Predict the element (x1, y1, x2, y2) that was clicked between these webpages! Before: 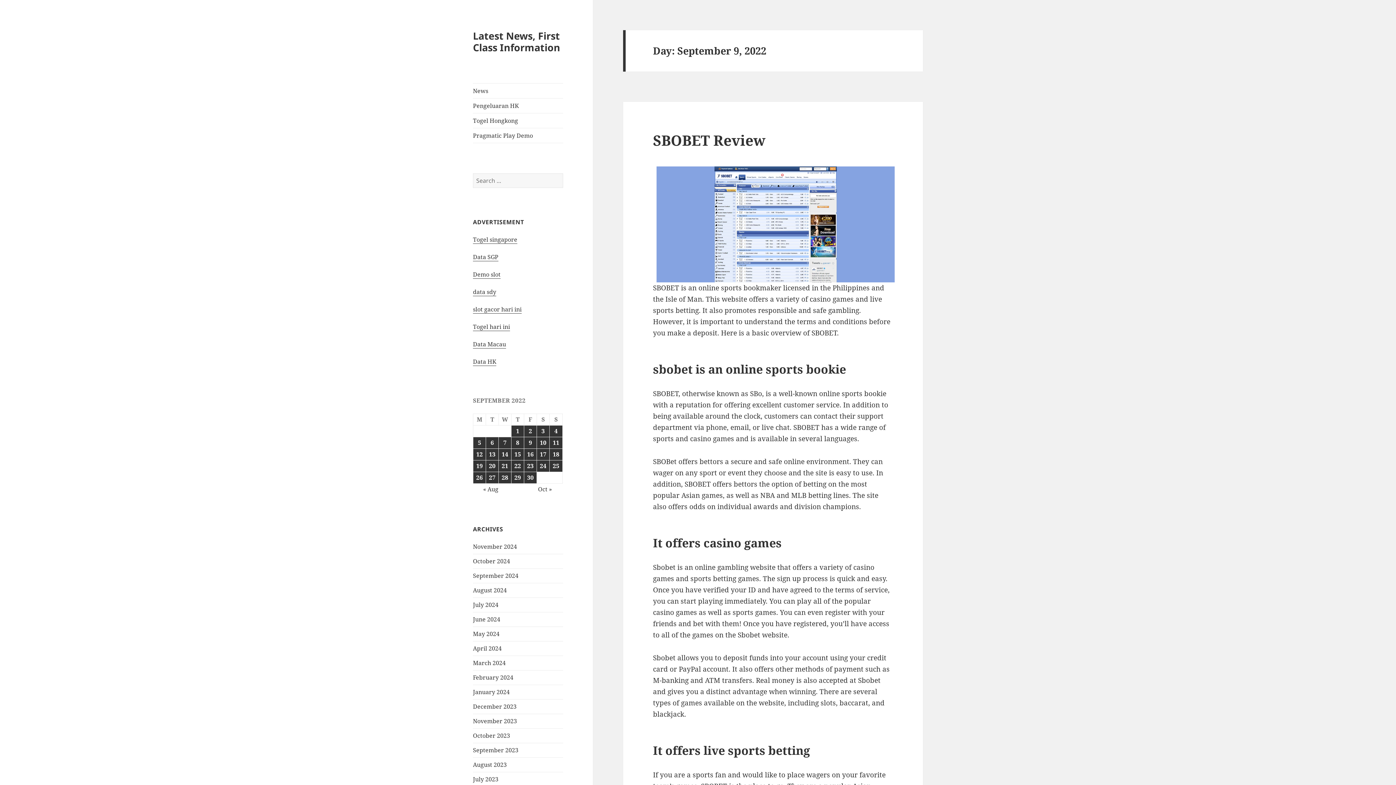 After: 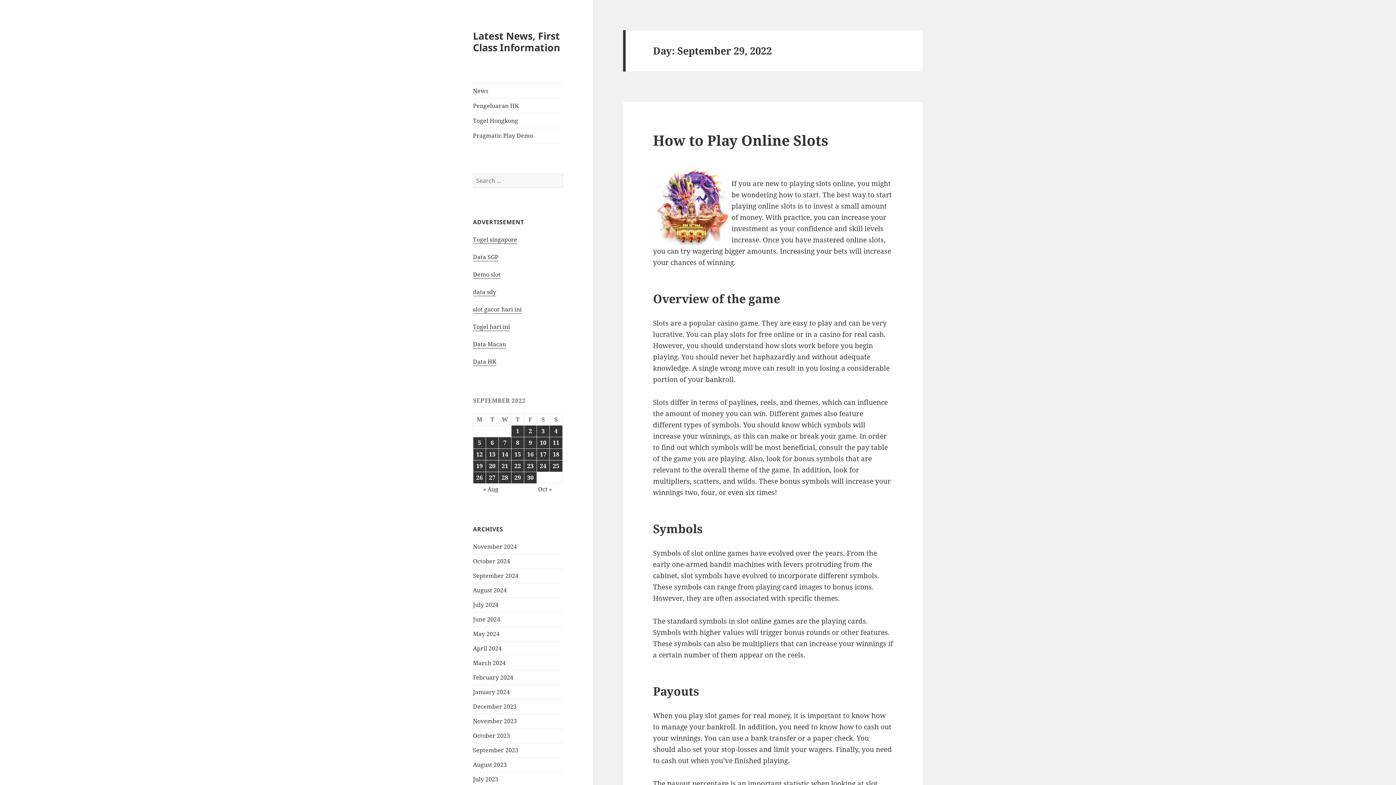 Action: label: Posts published on September 29, 2022 bbox: (511, 472, 524, 483)